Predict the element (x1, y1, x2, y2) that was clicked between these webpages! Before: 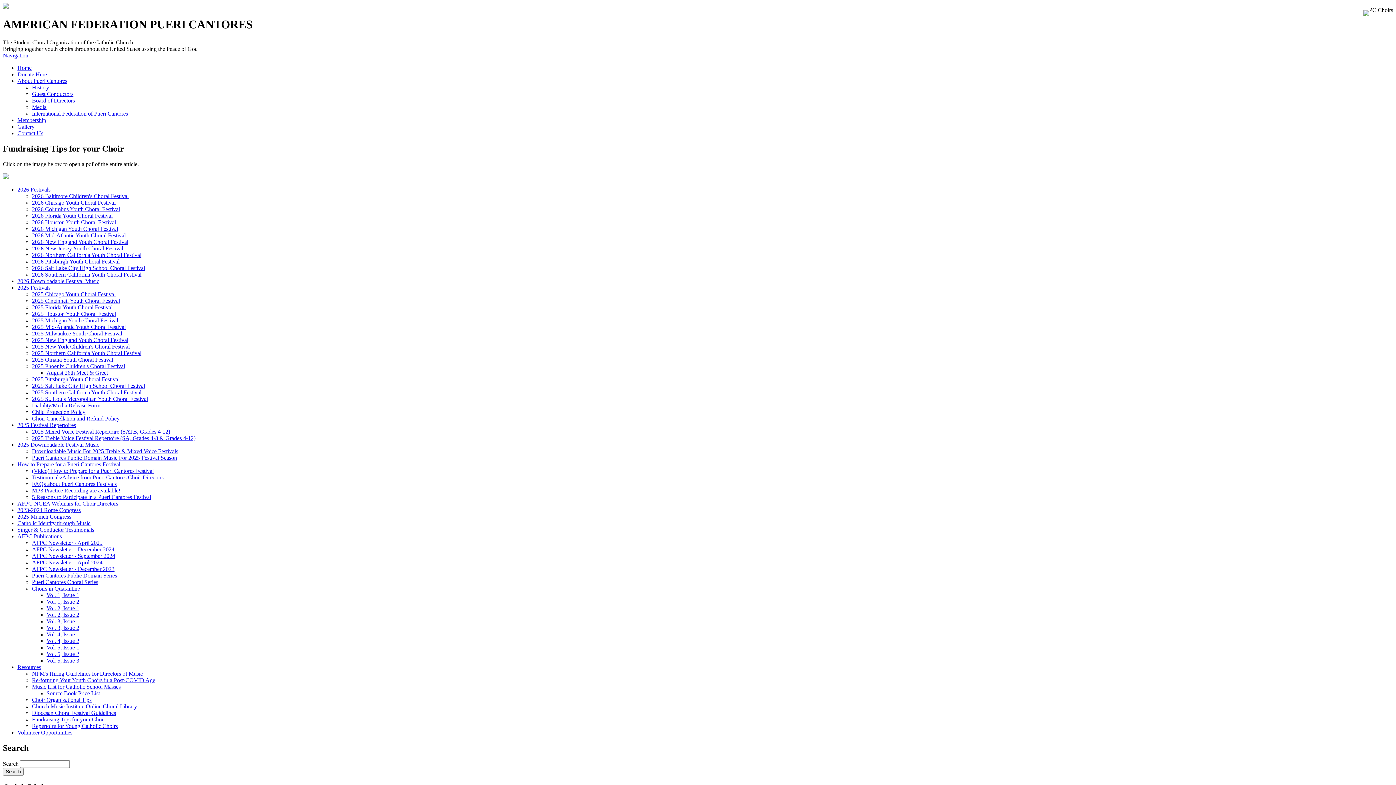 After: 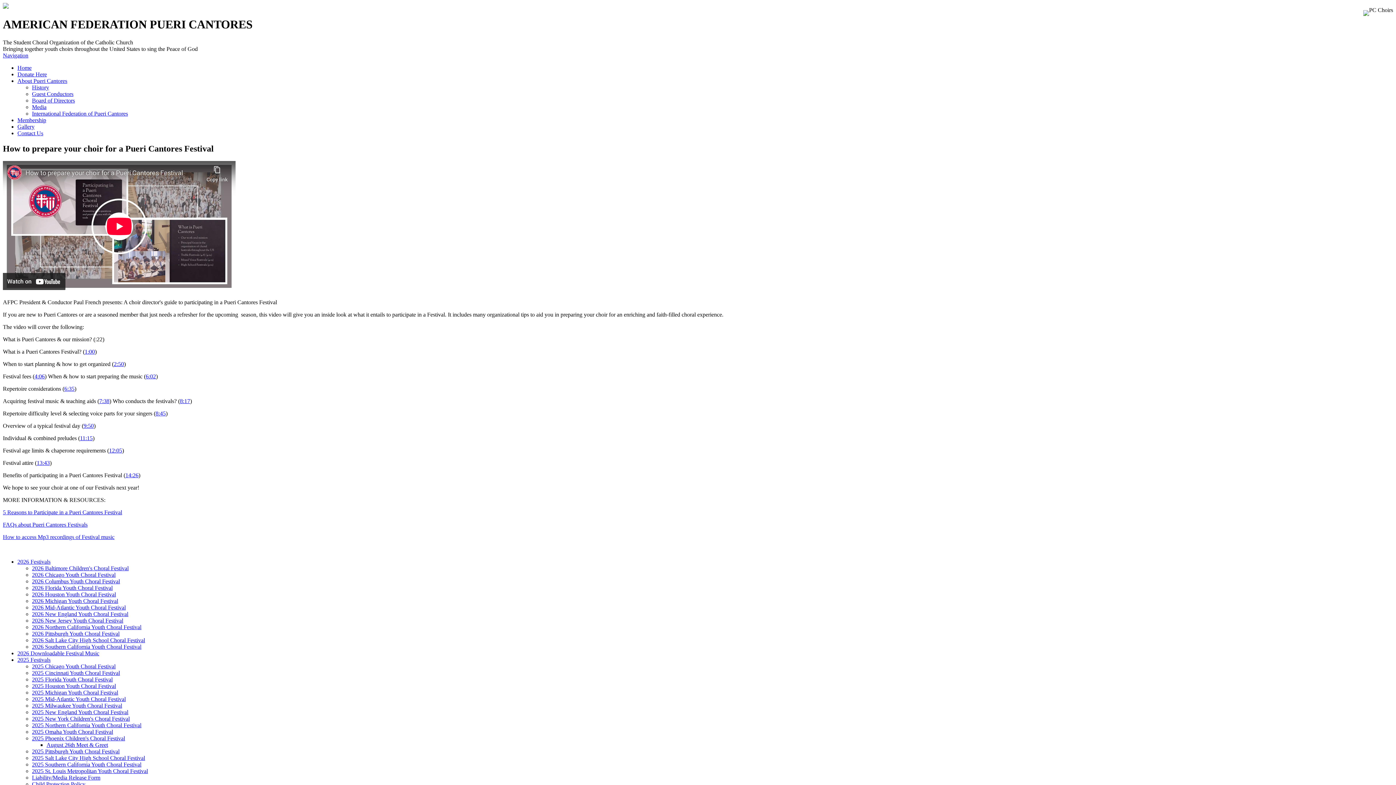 Action: label: (Video) How to Prepare for a Pueri Cantores Festival bbox: (32, 467, 153, 474)